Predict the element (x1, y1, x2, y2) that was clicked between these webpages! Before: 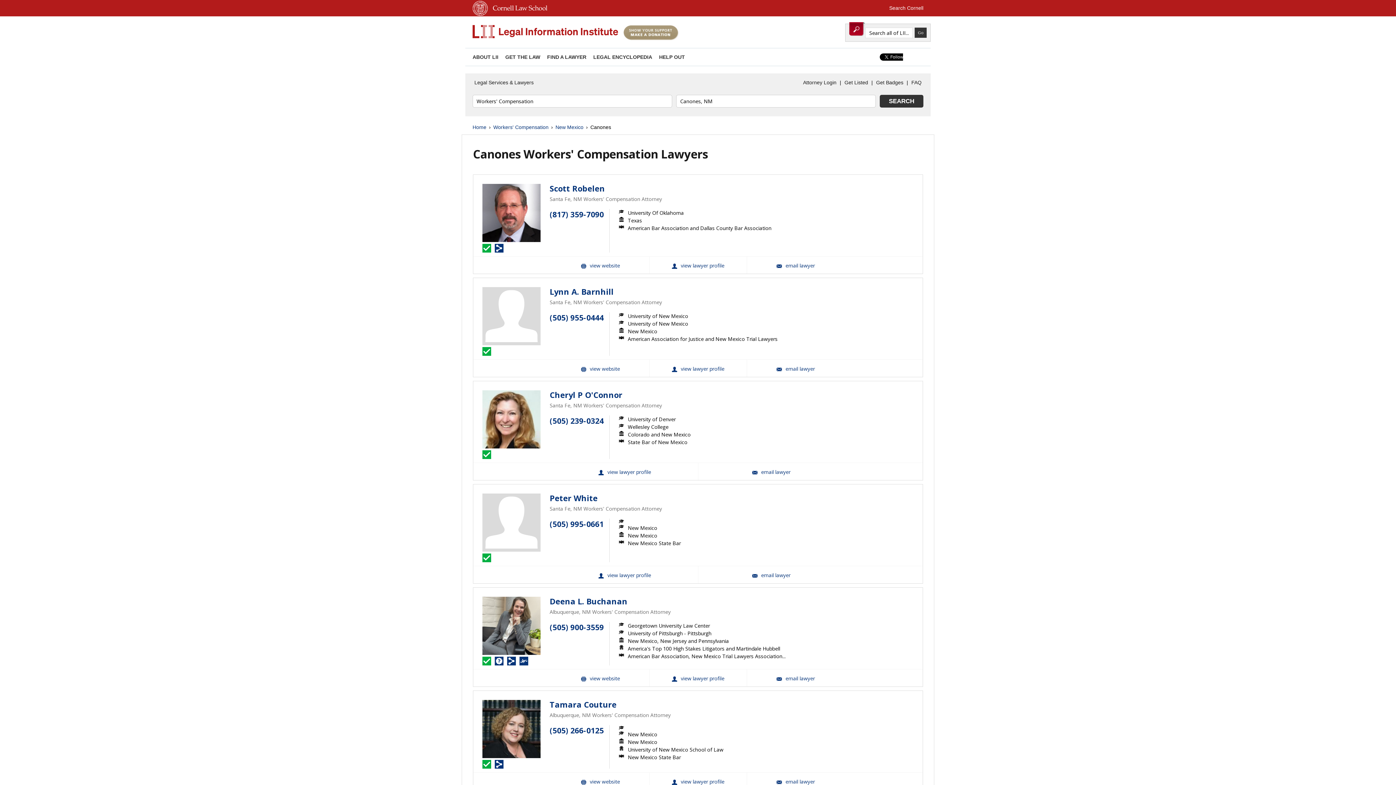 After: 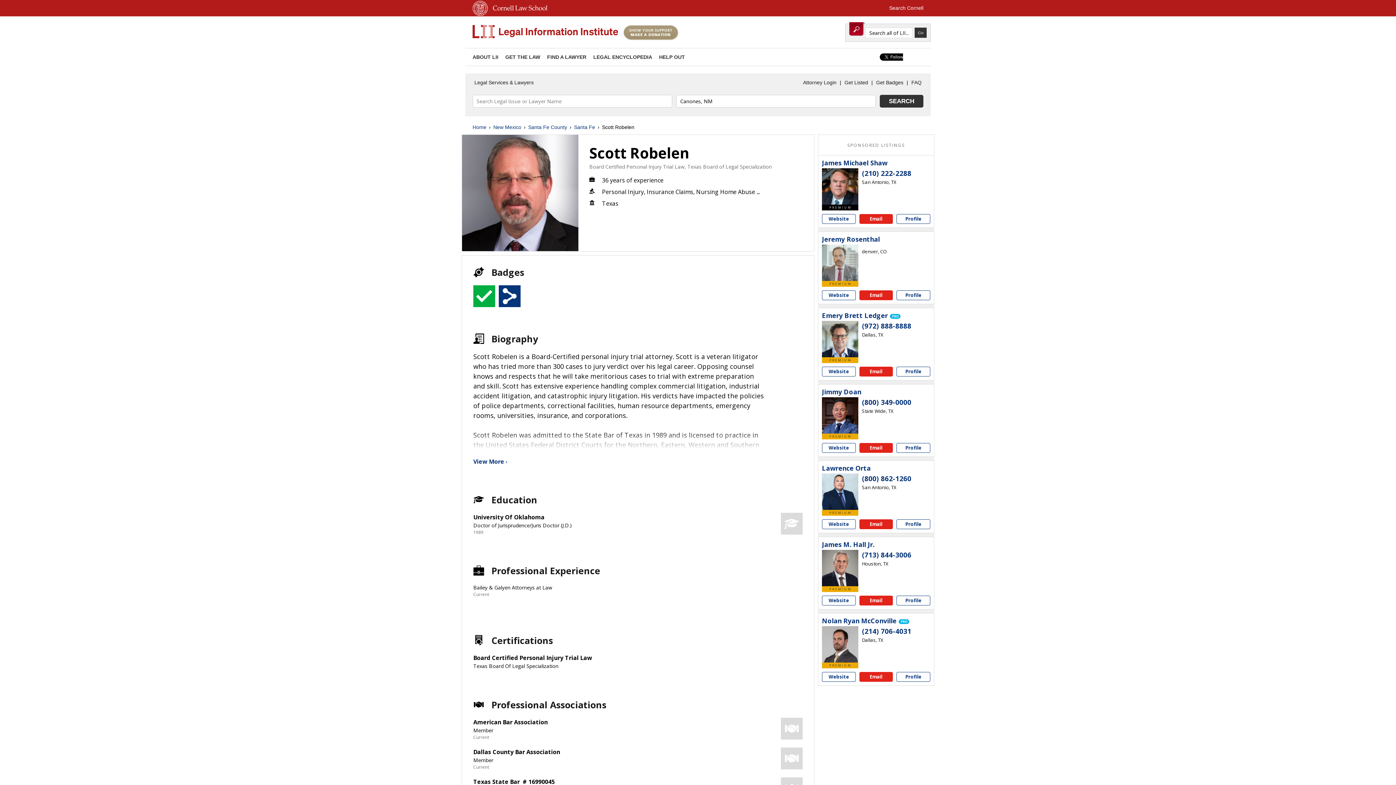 Action: label: Scott Robelen View Profile bbox: (649, 256, 746, 273)